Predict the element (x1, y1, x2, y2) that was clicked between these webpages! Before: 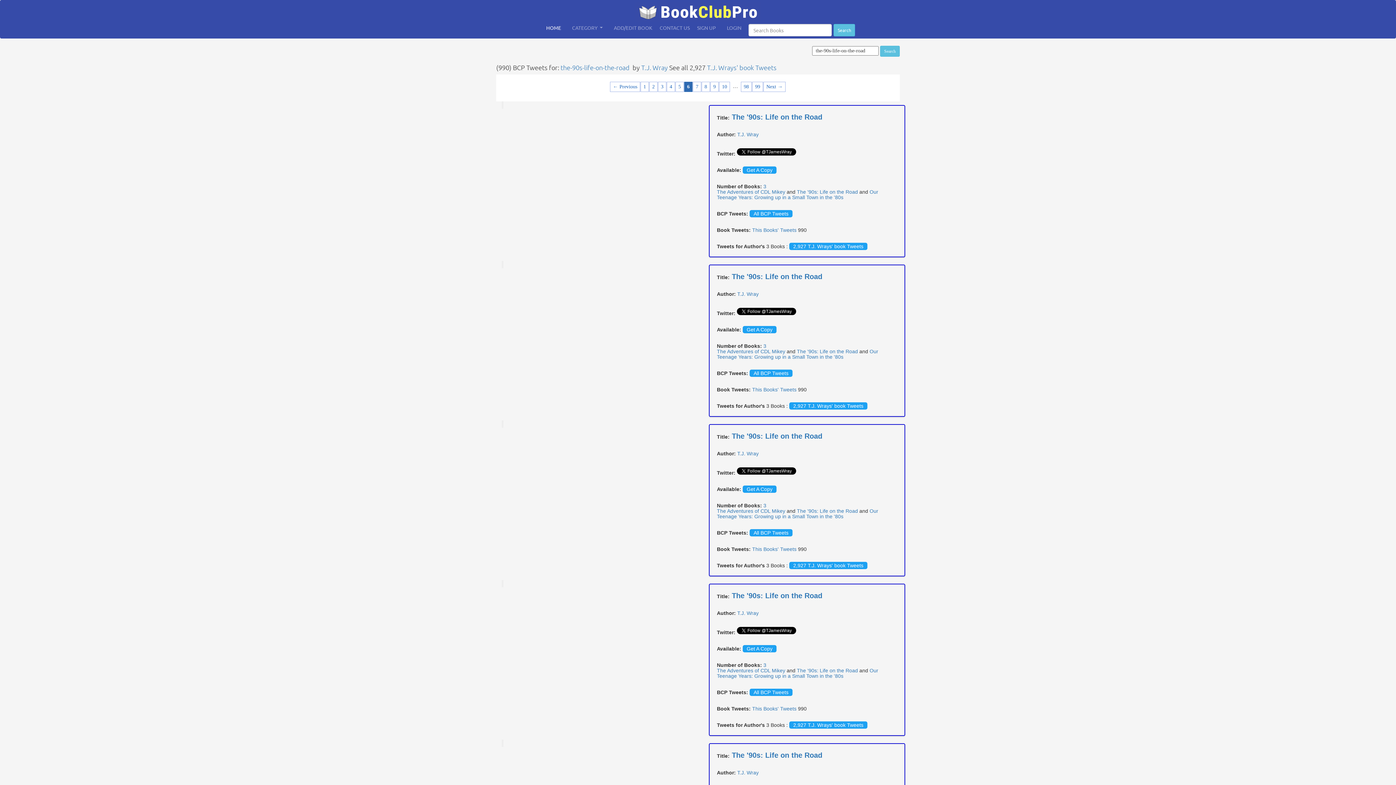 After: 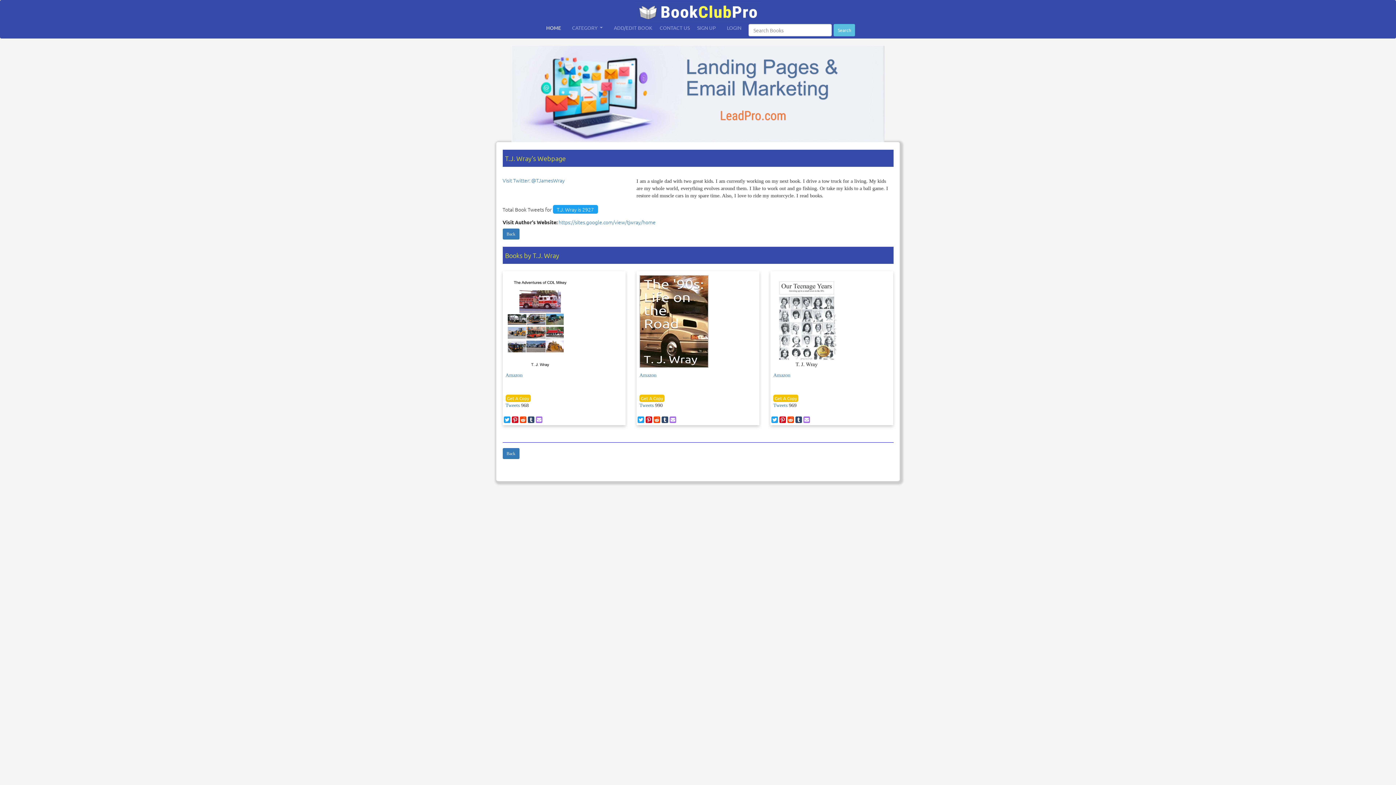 Action: bbox: (641, 63, 668, 71) label: T.J. Wray